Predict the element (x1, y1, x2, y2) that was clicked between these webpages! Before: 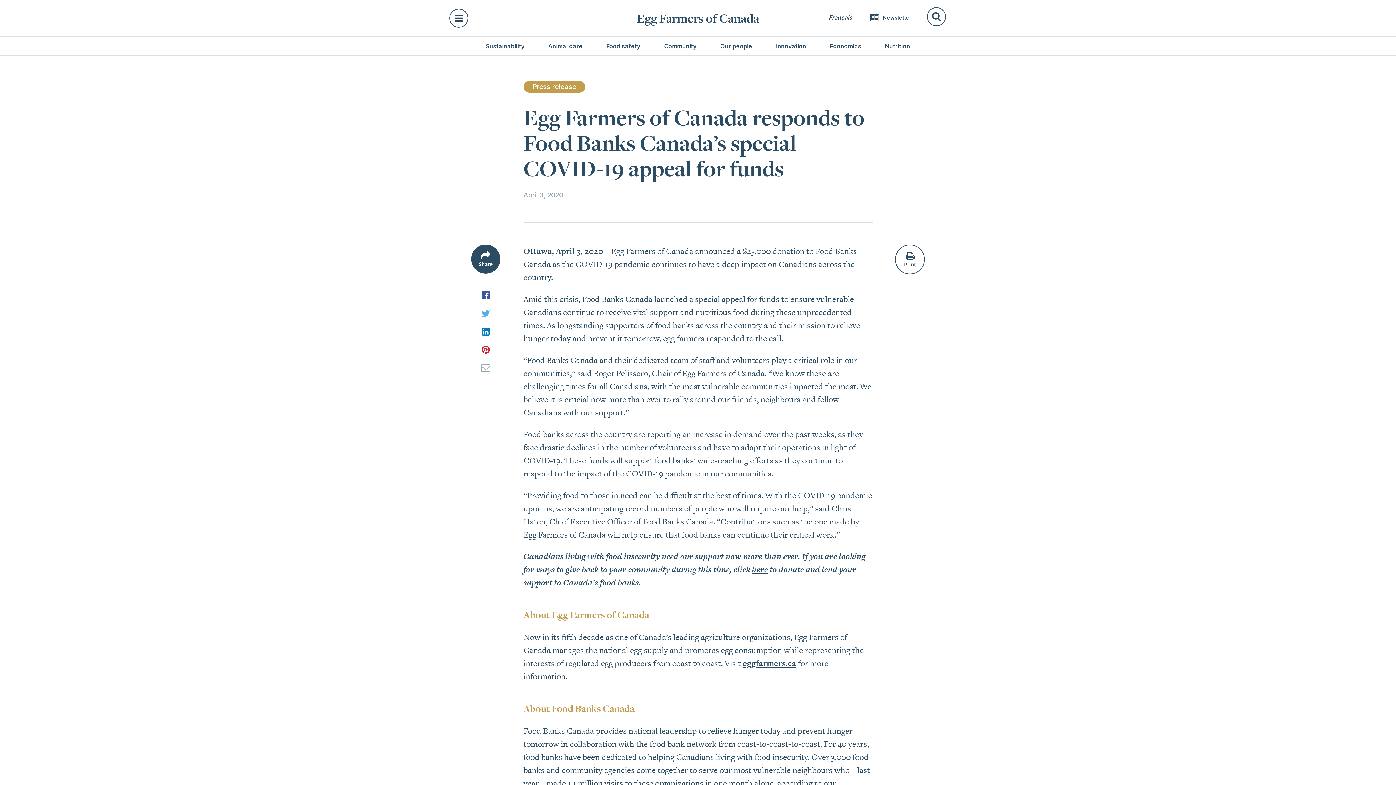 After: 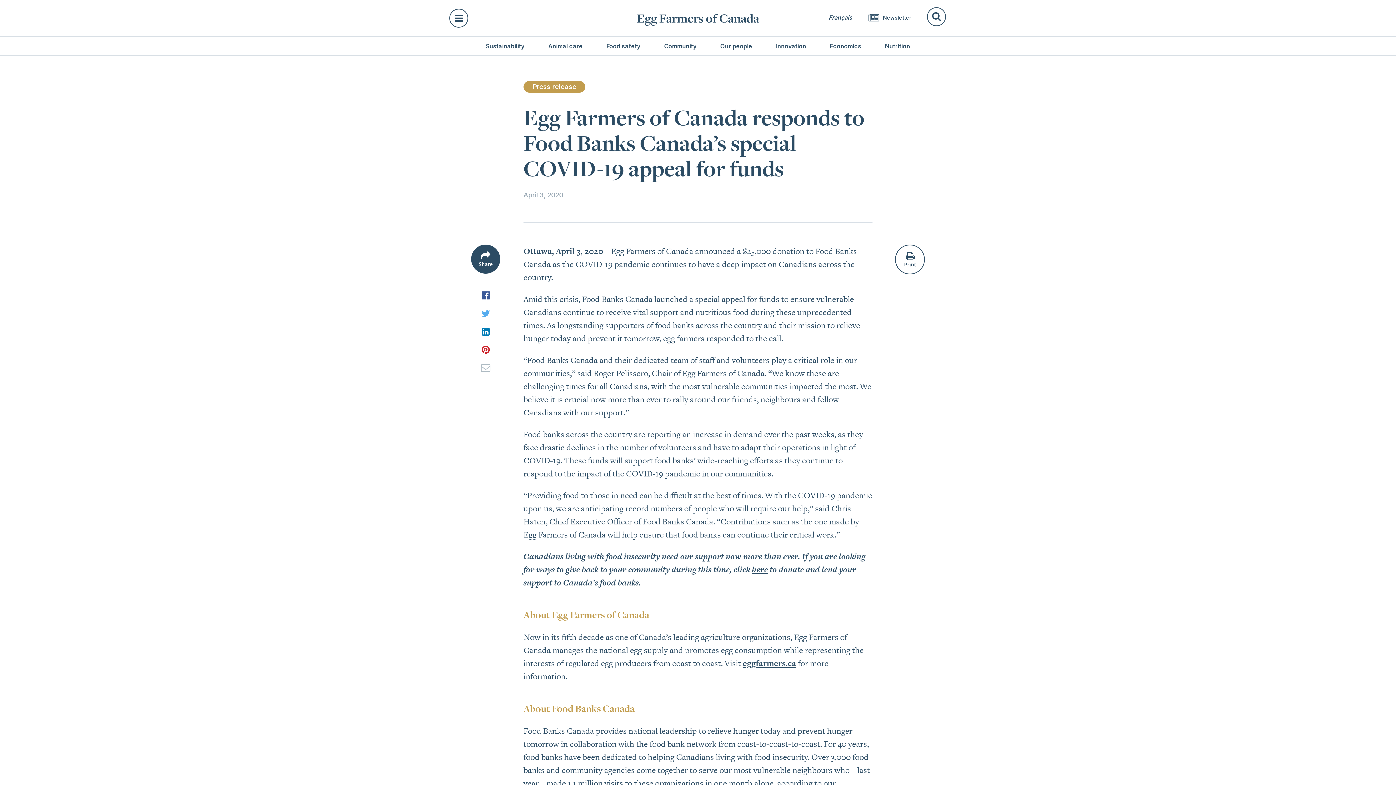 Action: bbox: (471, 358, 500, 376)